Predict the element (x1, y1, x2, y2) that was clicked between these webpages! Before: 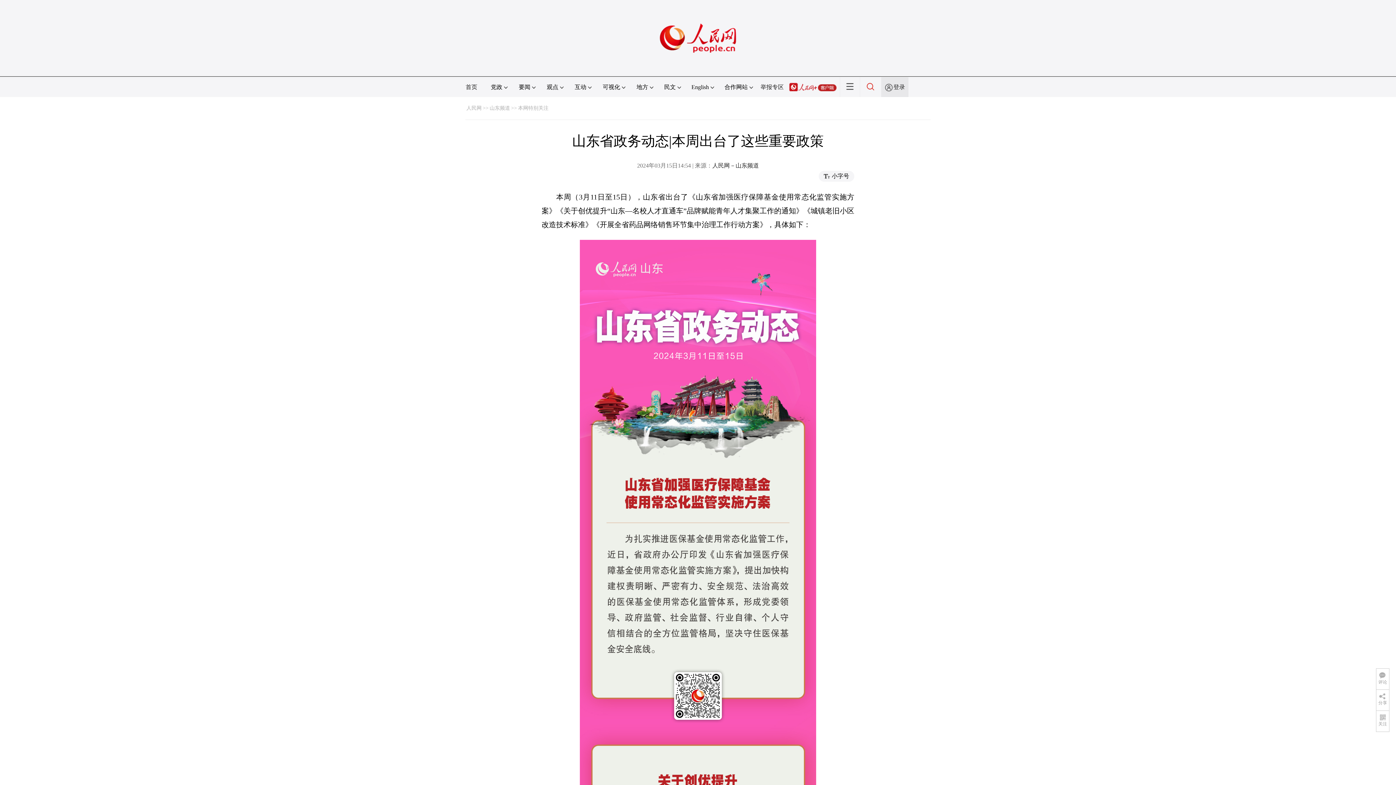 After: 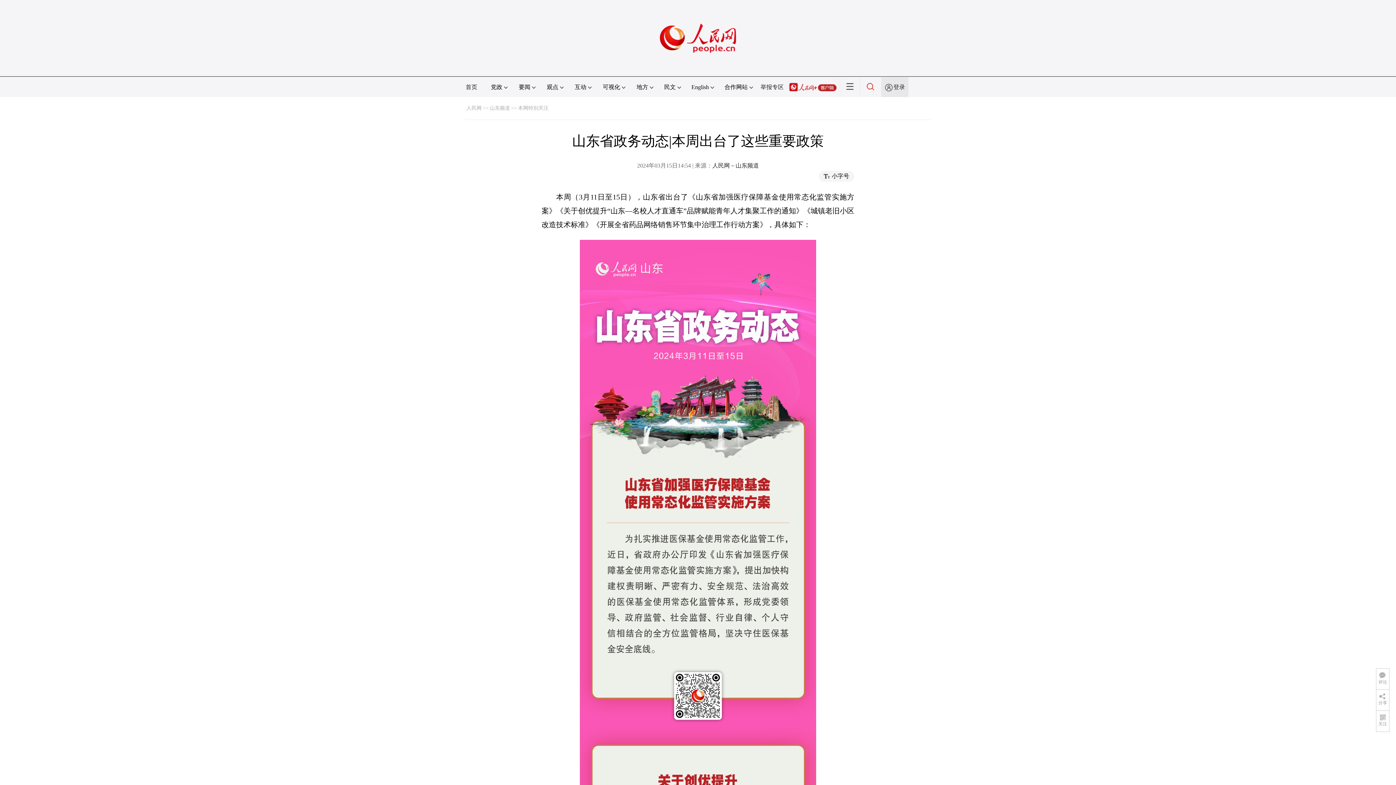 Action: bbox: (866, 84, 874, 90)